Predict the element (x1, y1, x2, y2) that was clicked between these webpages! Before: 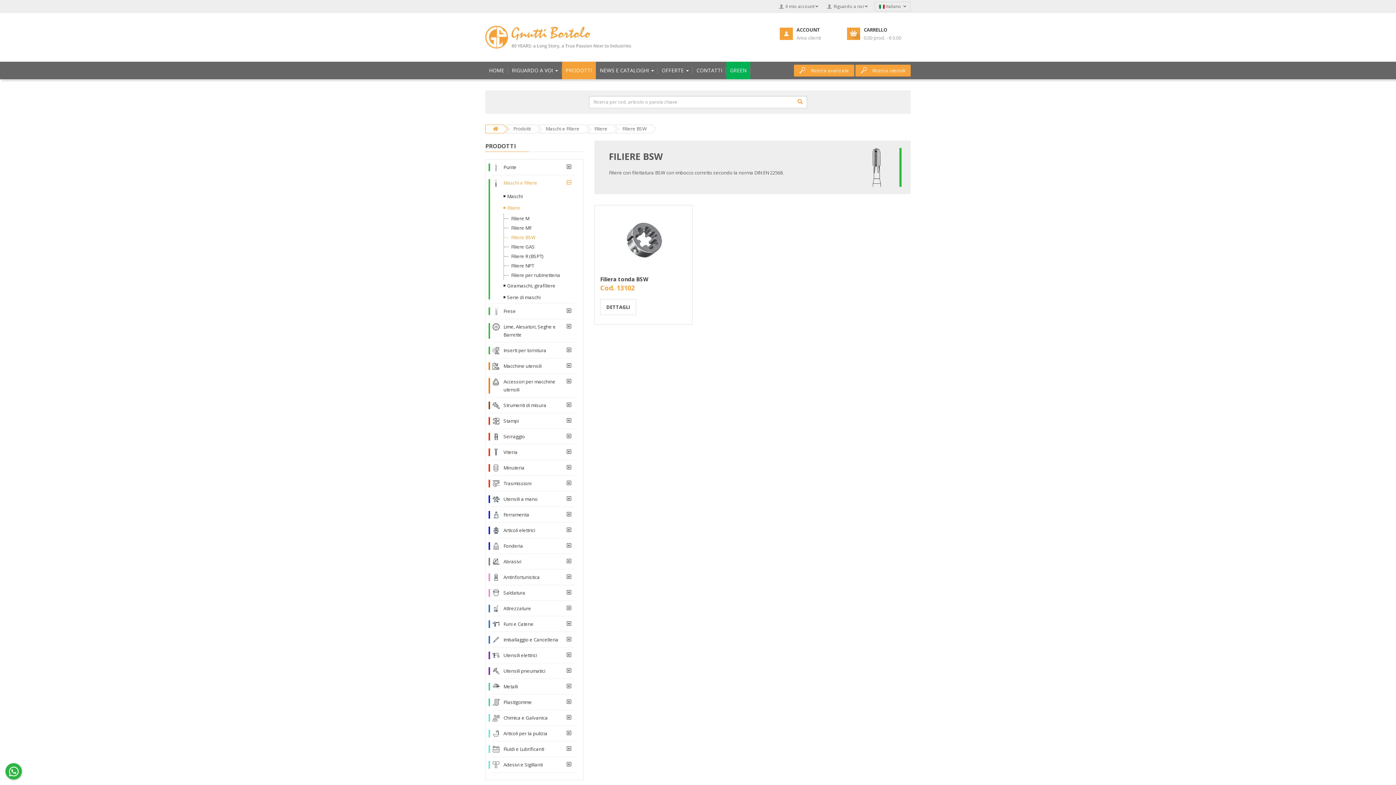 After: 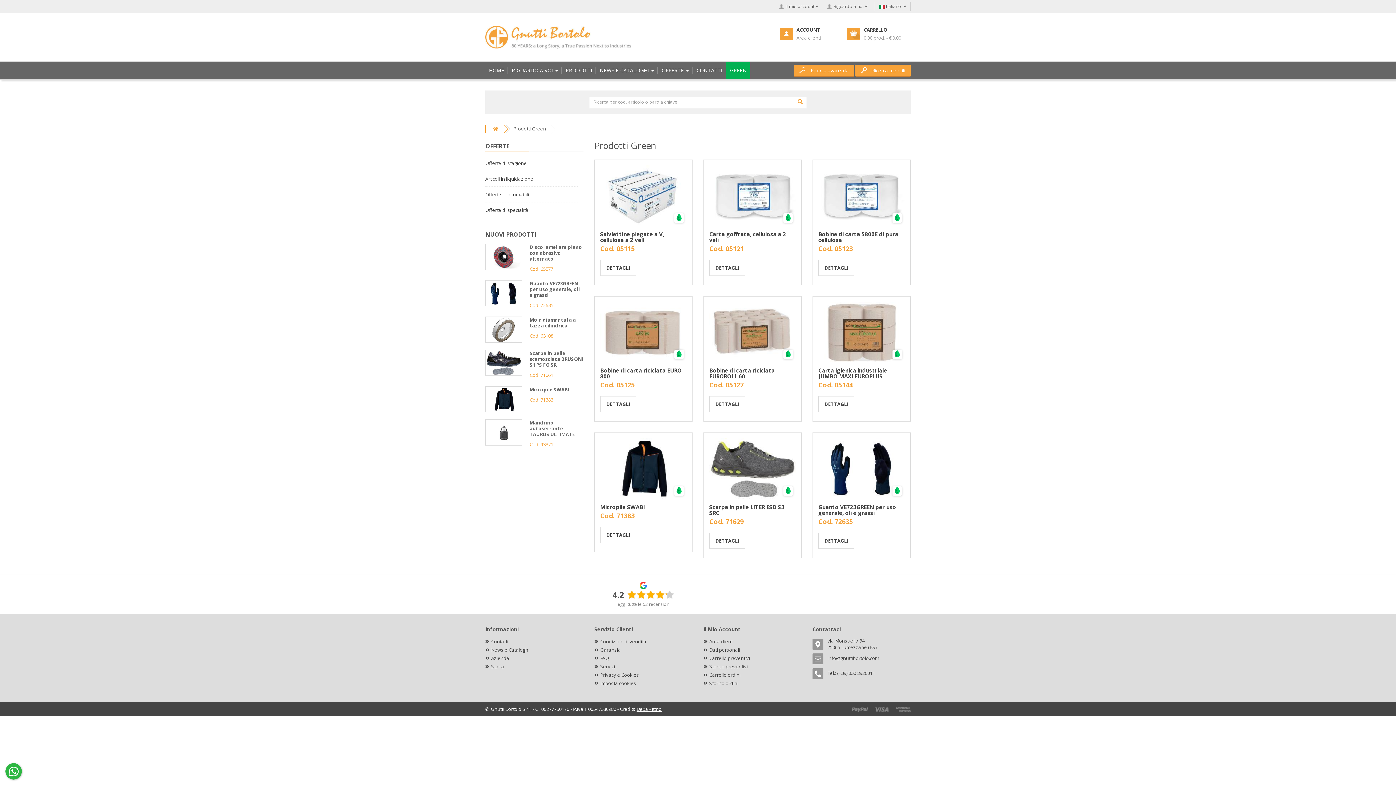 Action: label: GREEN bbox: (726, 61, 750, 79)